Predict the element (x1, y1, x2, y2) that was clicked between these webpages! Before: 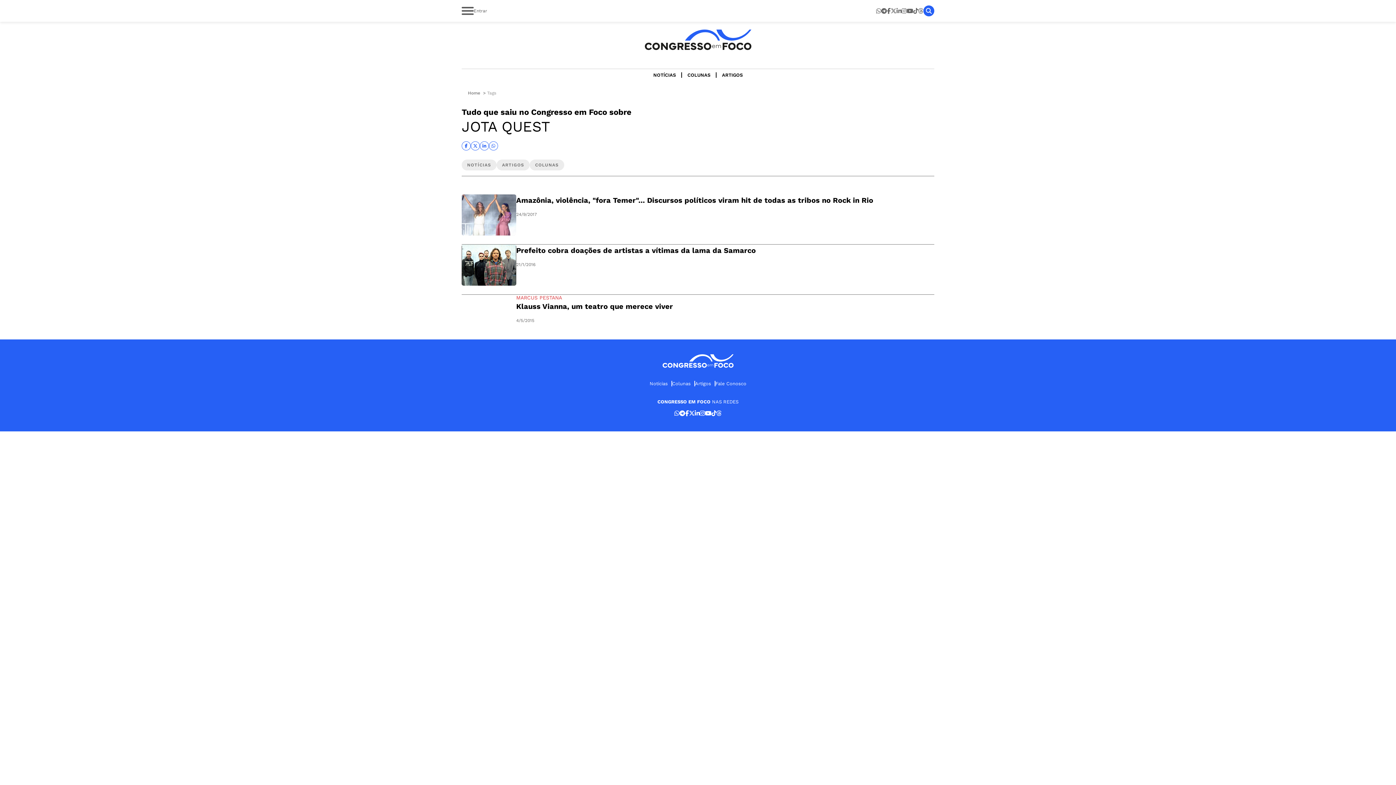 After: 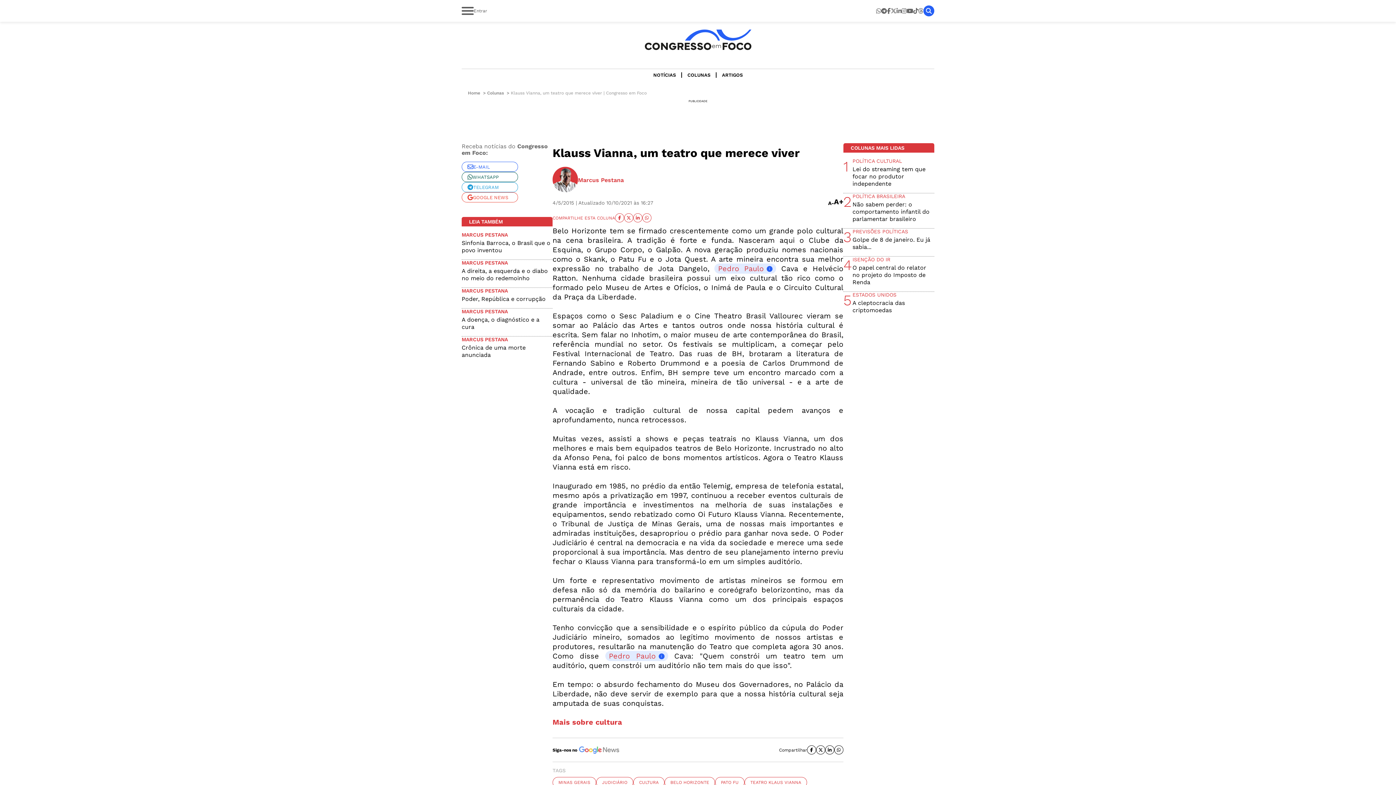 Action: label: Klauss Vianna, um teatro que merece viver bbox: (516, 302, 673, 310)